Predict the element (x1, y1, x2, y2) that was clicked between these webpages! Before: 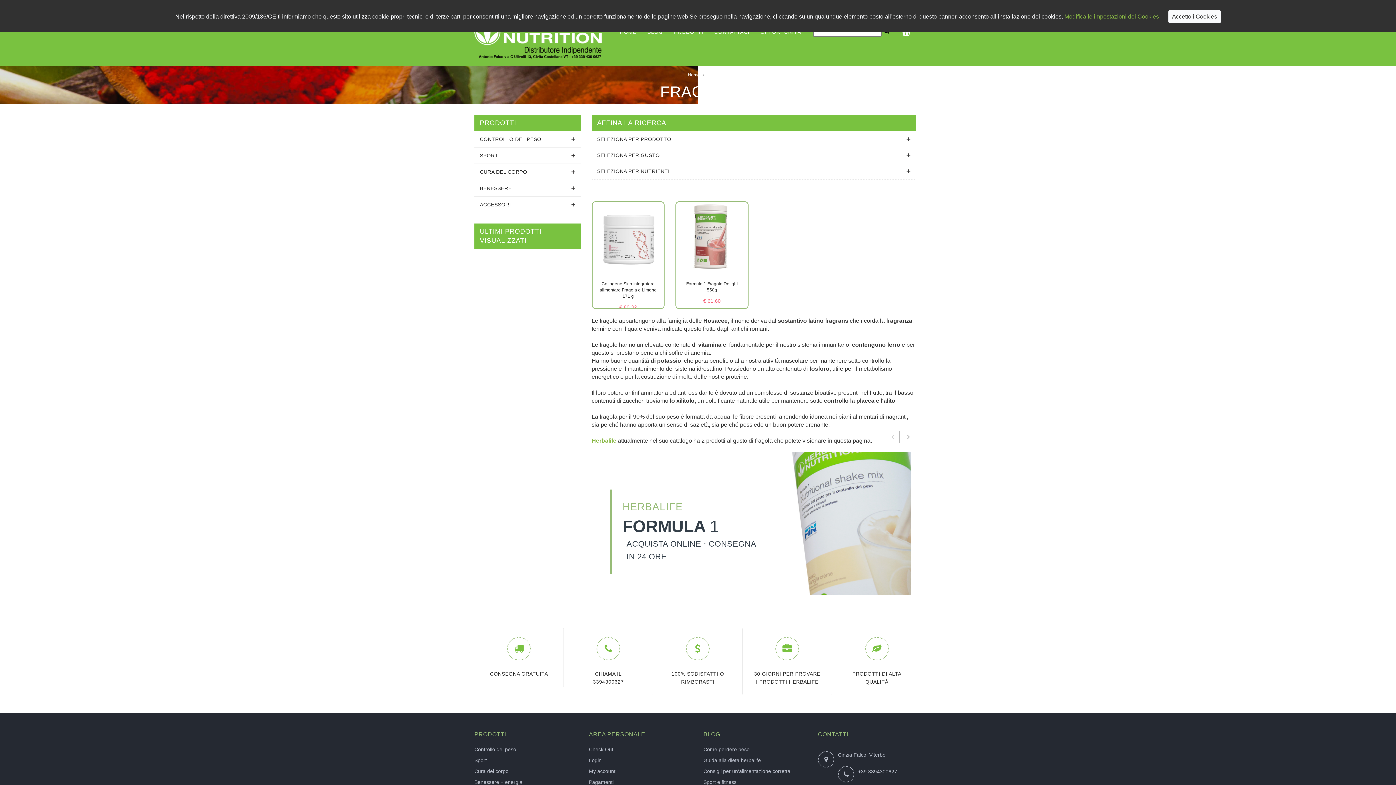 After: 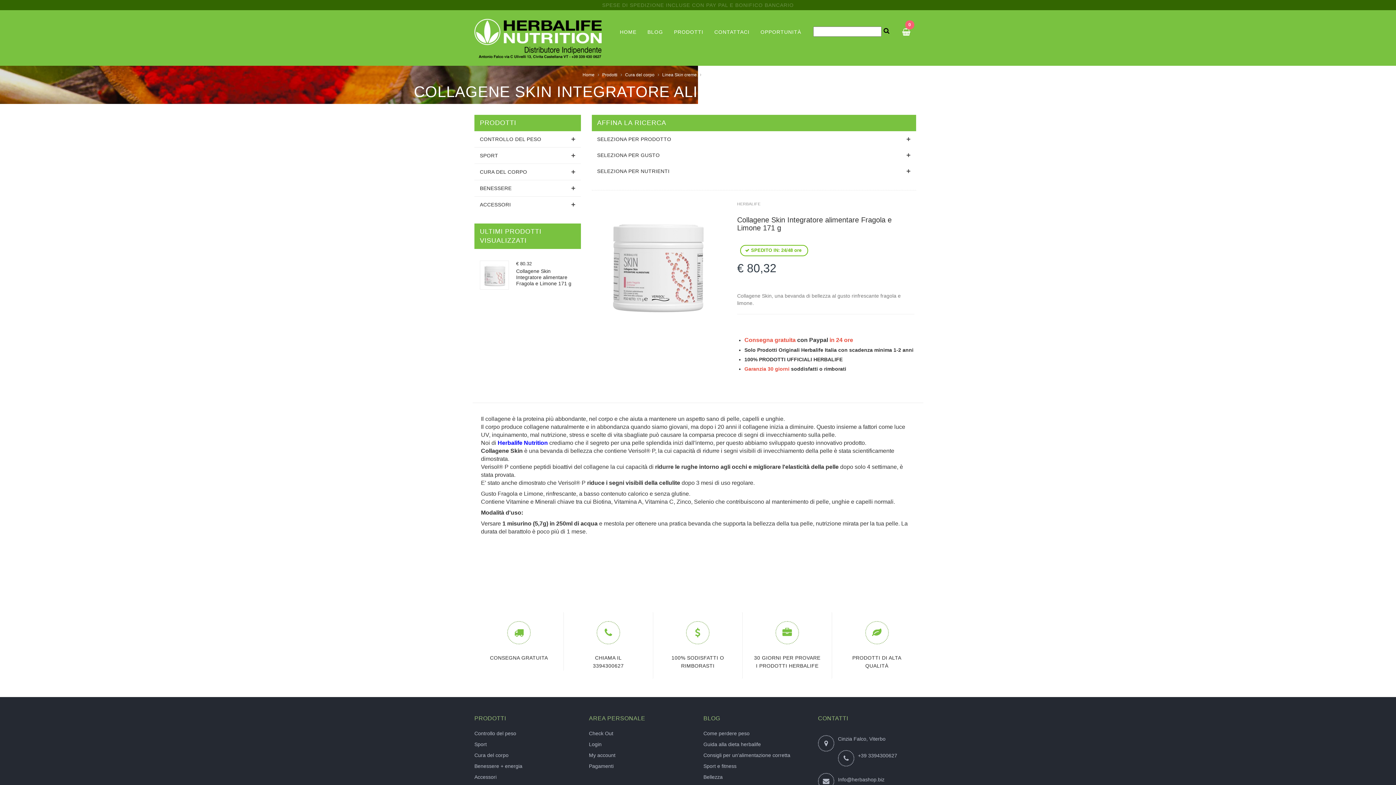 Action: bbox: (599, 281, 656, 298) label: Collagene Skin Integratore alimentare Fragola e Limone 171 g